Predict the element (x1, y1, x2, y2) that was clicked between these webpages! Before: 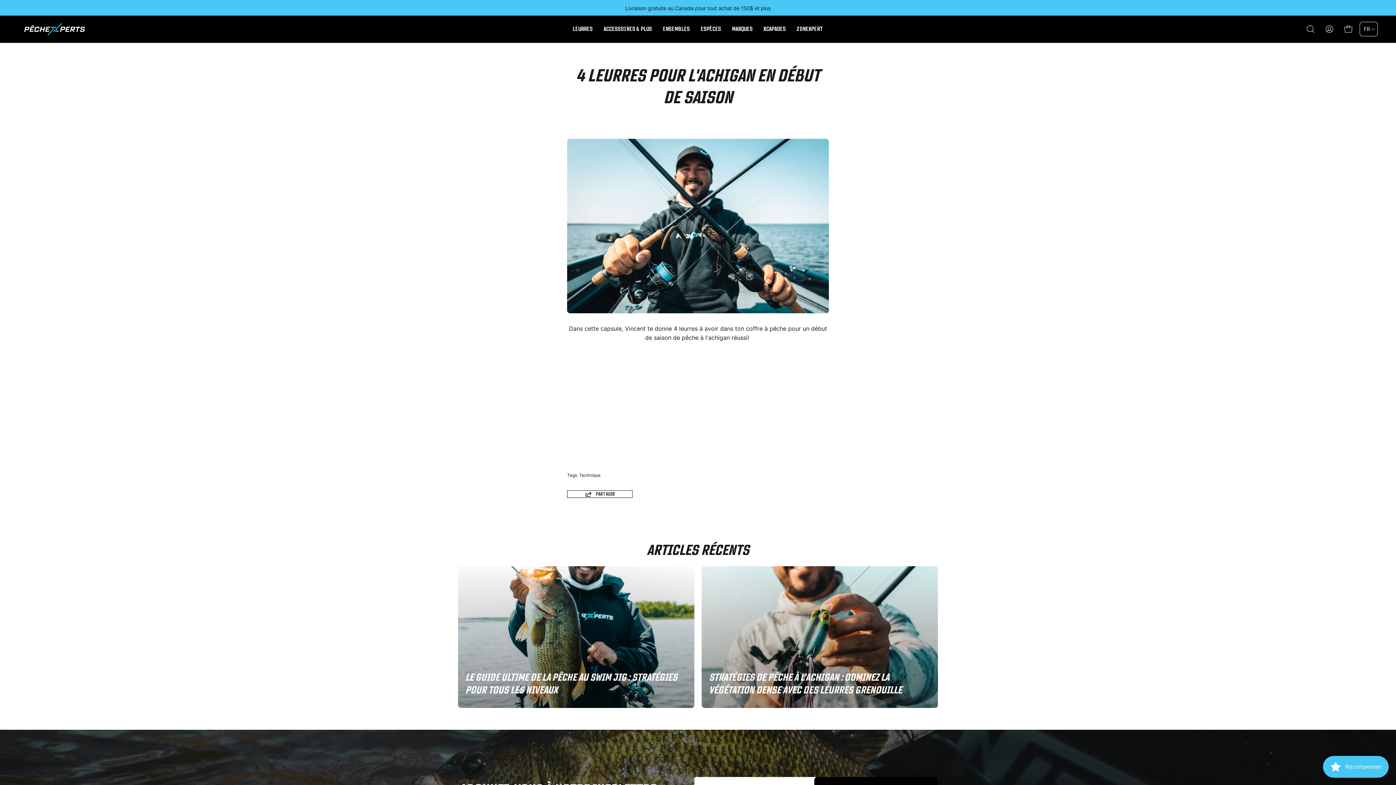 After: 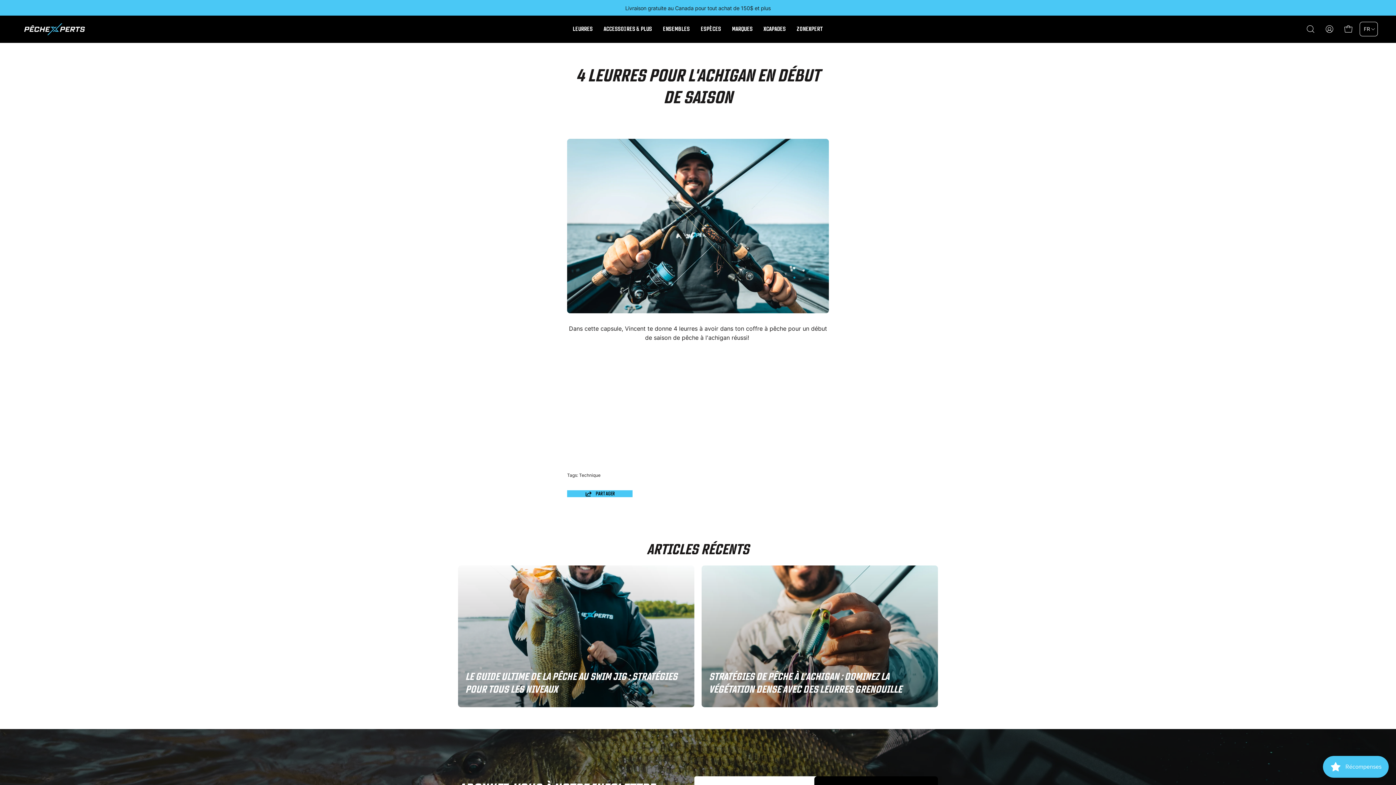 Action: label: PARTAGER bbox: (567, 490, 632, 498)